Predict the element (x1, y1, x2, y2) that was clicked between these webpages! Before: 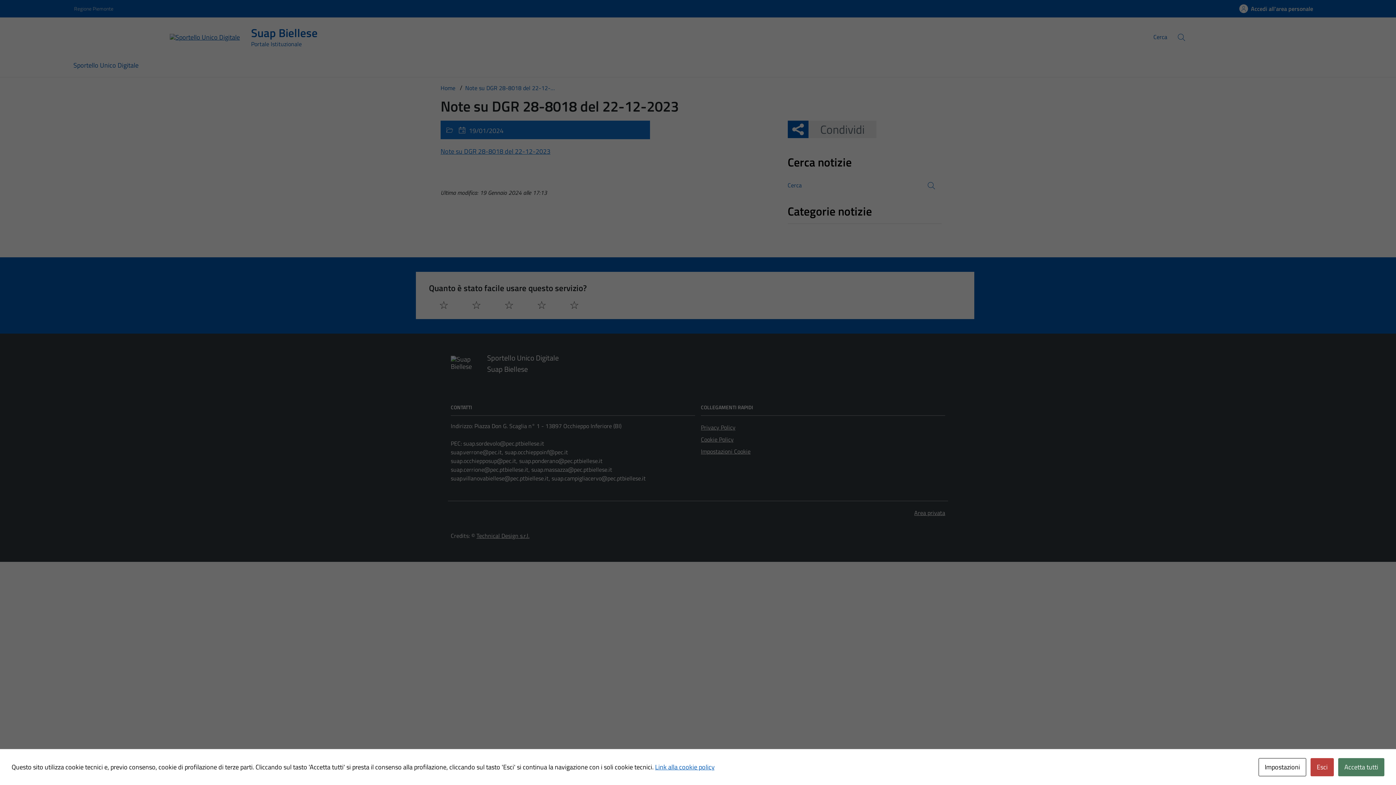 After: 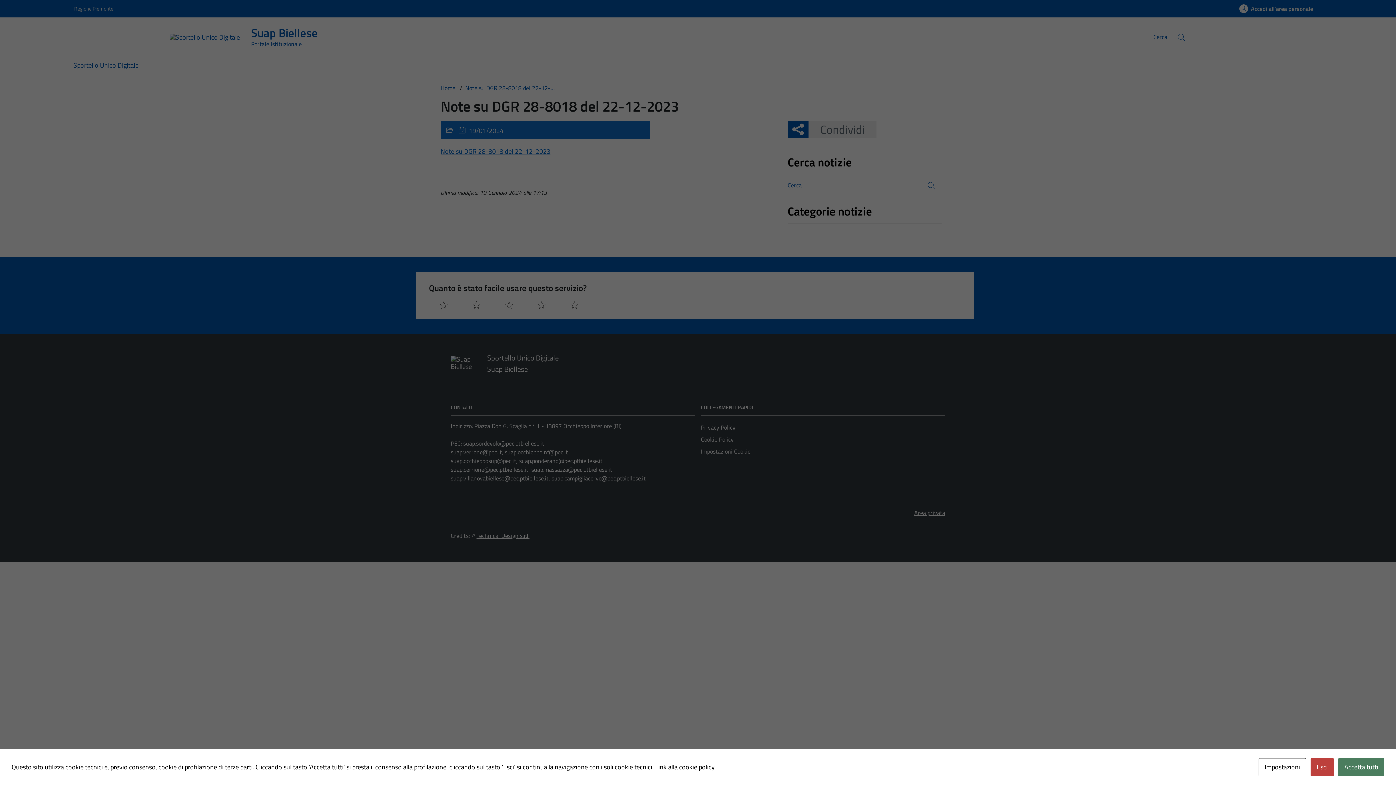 Action: bbox: (655, 762, 714, 772) label: Link alla cookie policy